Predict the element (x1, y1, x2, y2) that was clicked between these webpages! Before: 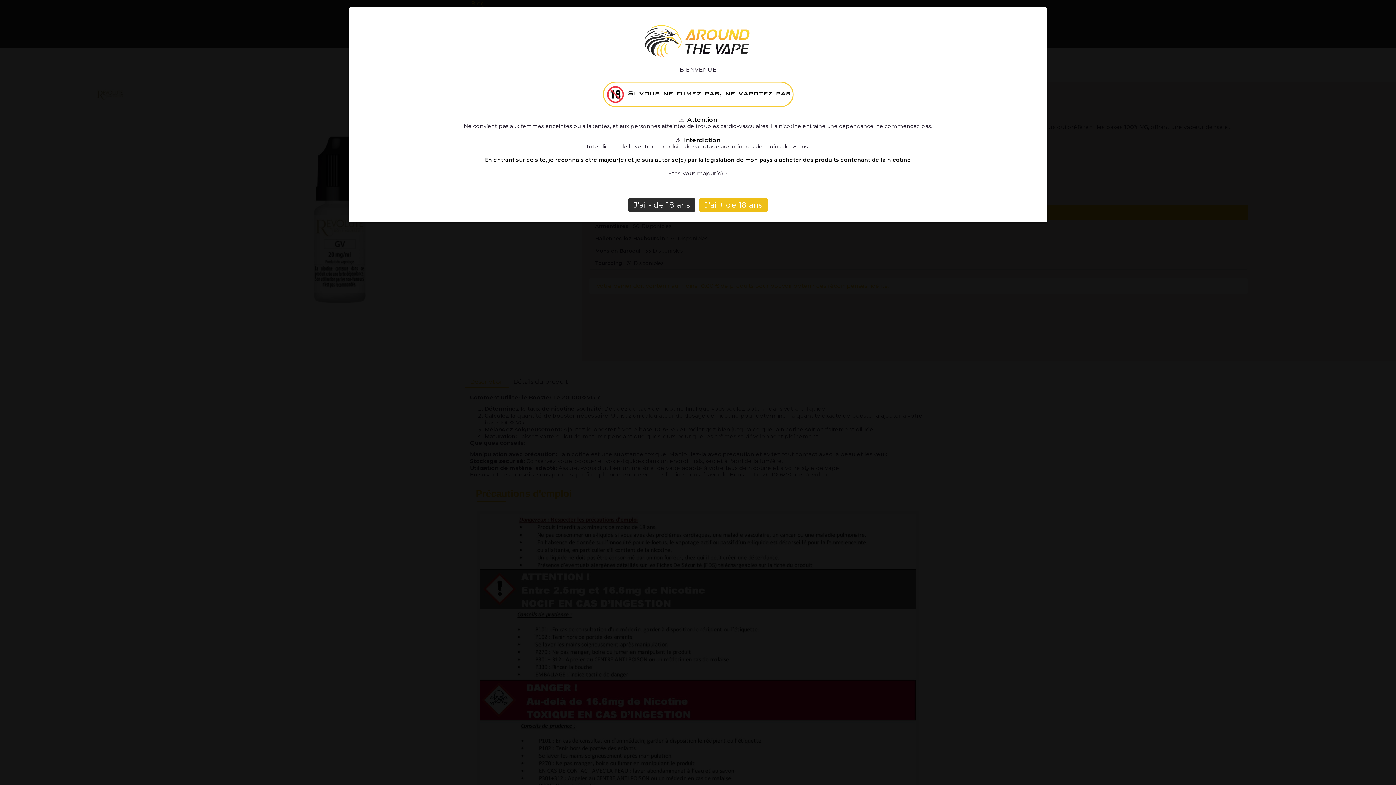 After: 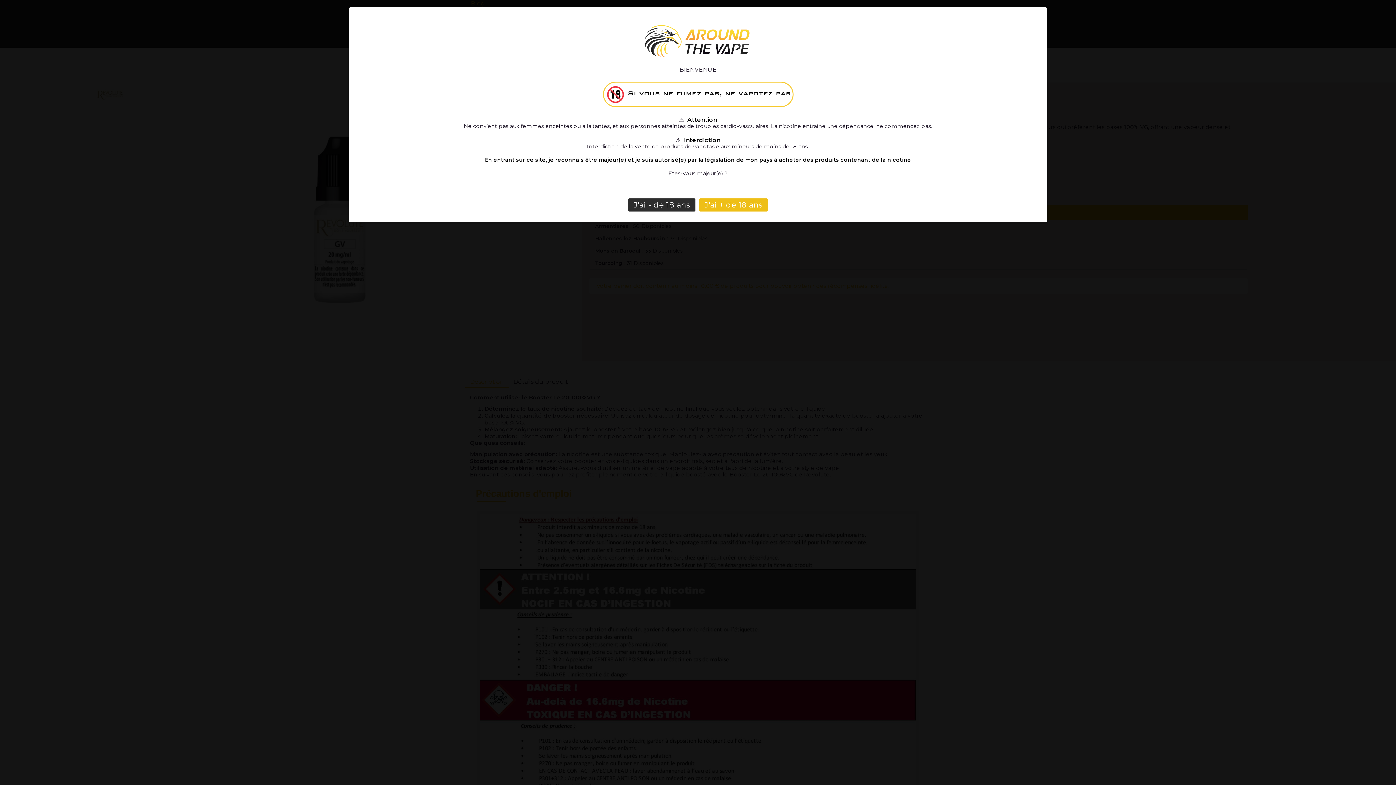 Action: bbox: (628, 198, 695, 211) label: J'ai - de 18 ans